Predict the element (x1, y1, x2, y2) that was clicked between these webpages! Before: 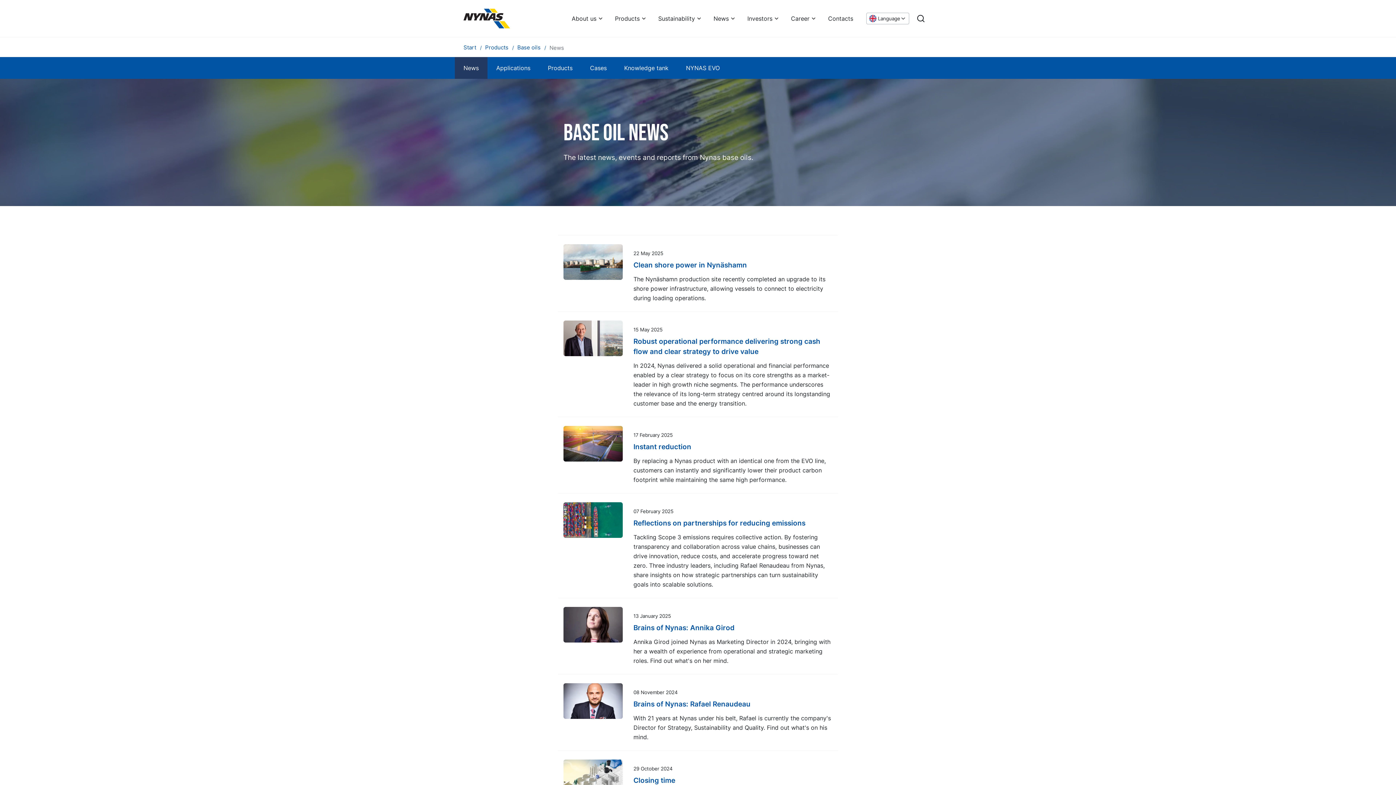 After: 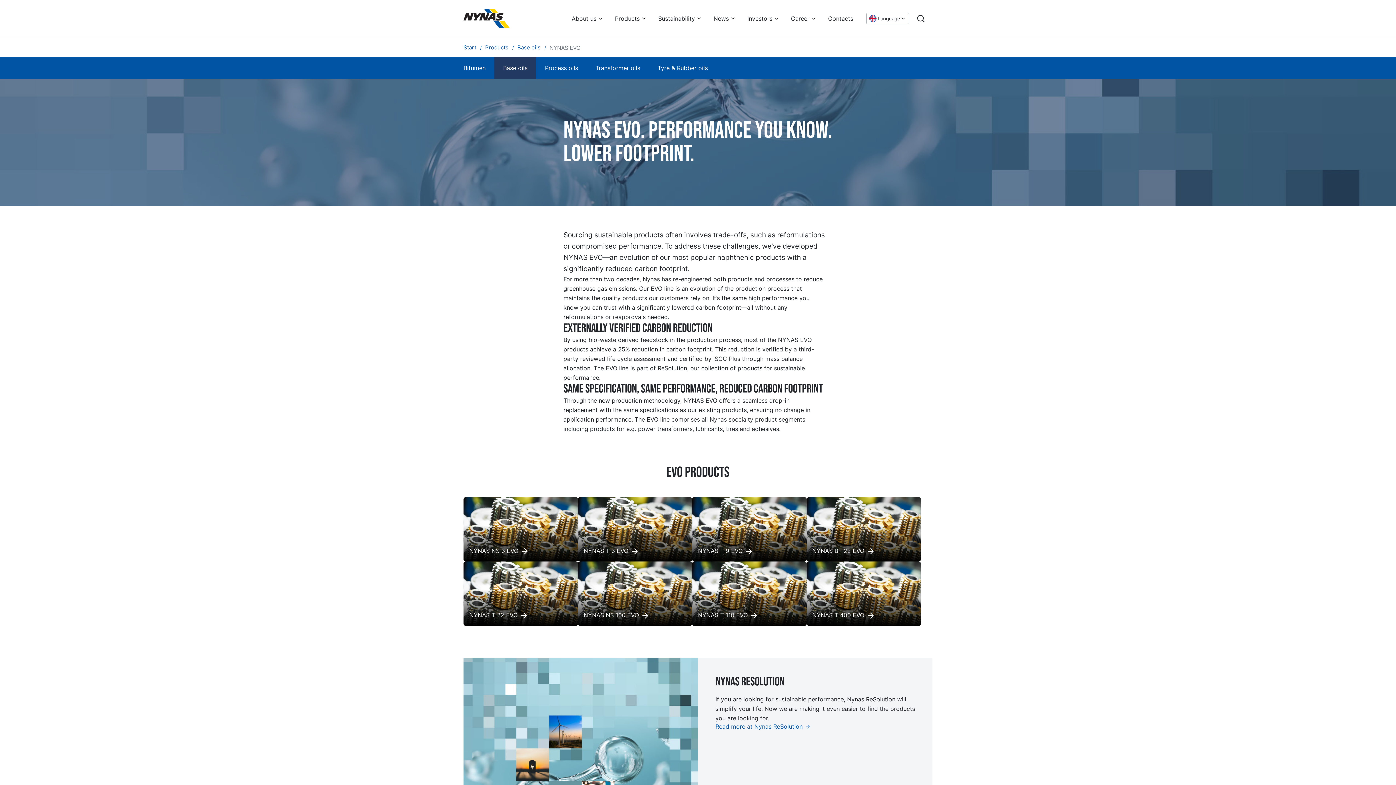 Action: label: NYNAS EVO bbox: (677, 57, 728, 78)